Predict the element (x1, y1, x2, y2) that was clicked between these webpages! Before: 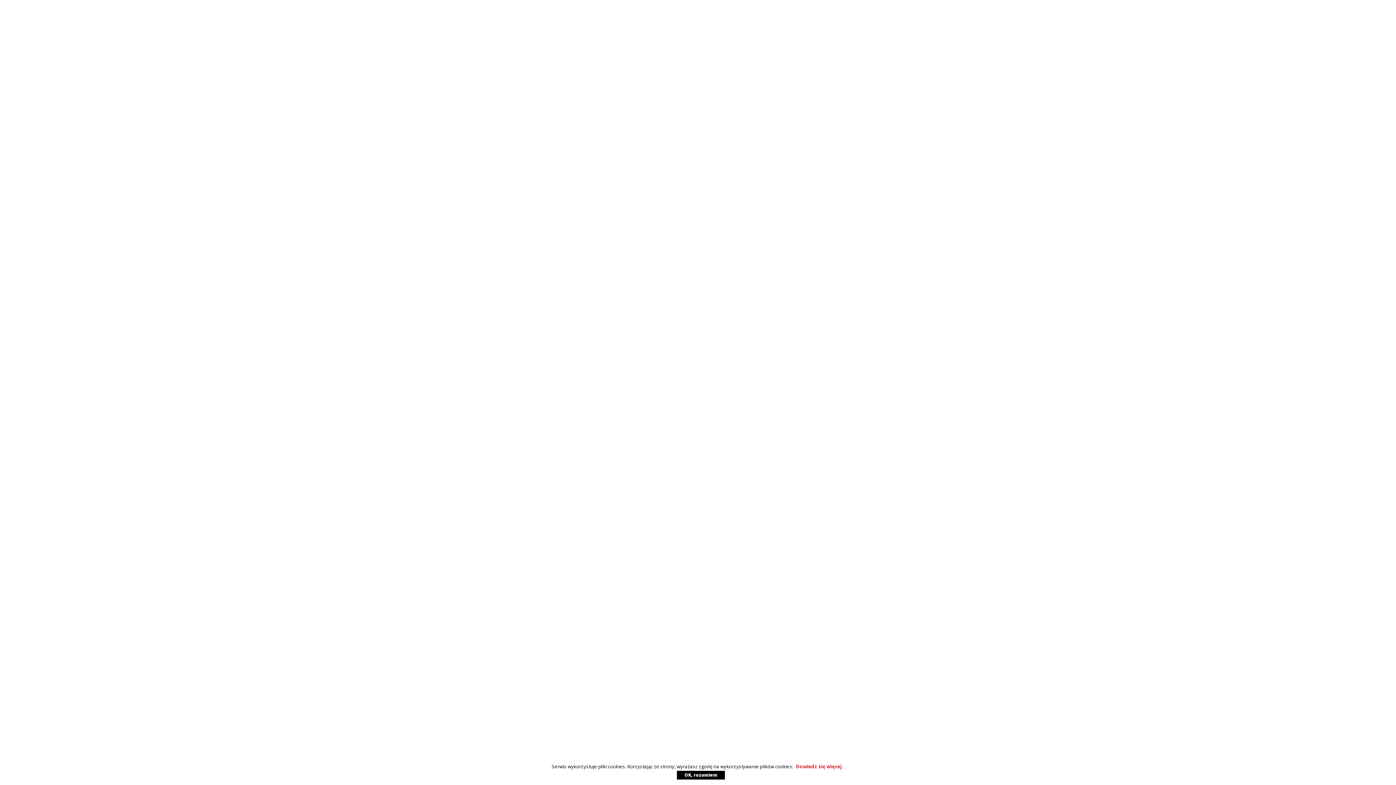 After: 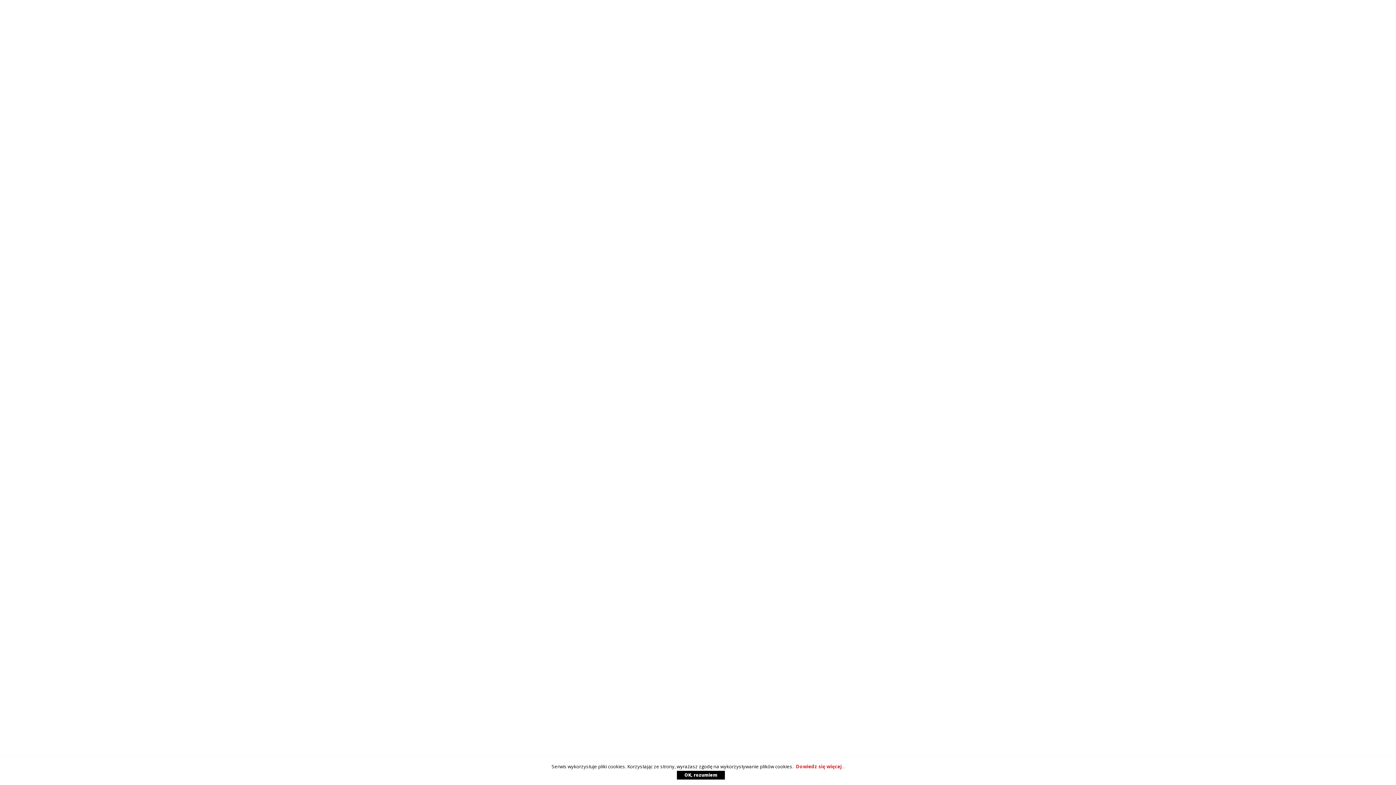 Action: bbox: (677, 771, 725, 780) label: OK, rozumiem